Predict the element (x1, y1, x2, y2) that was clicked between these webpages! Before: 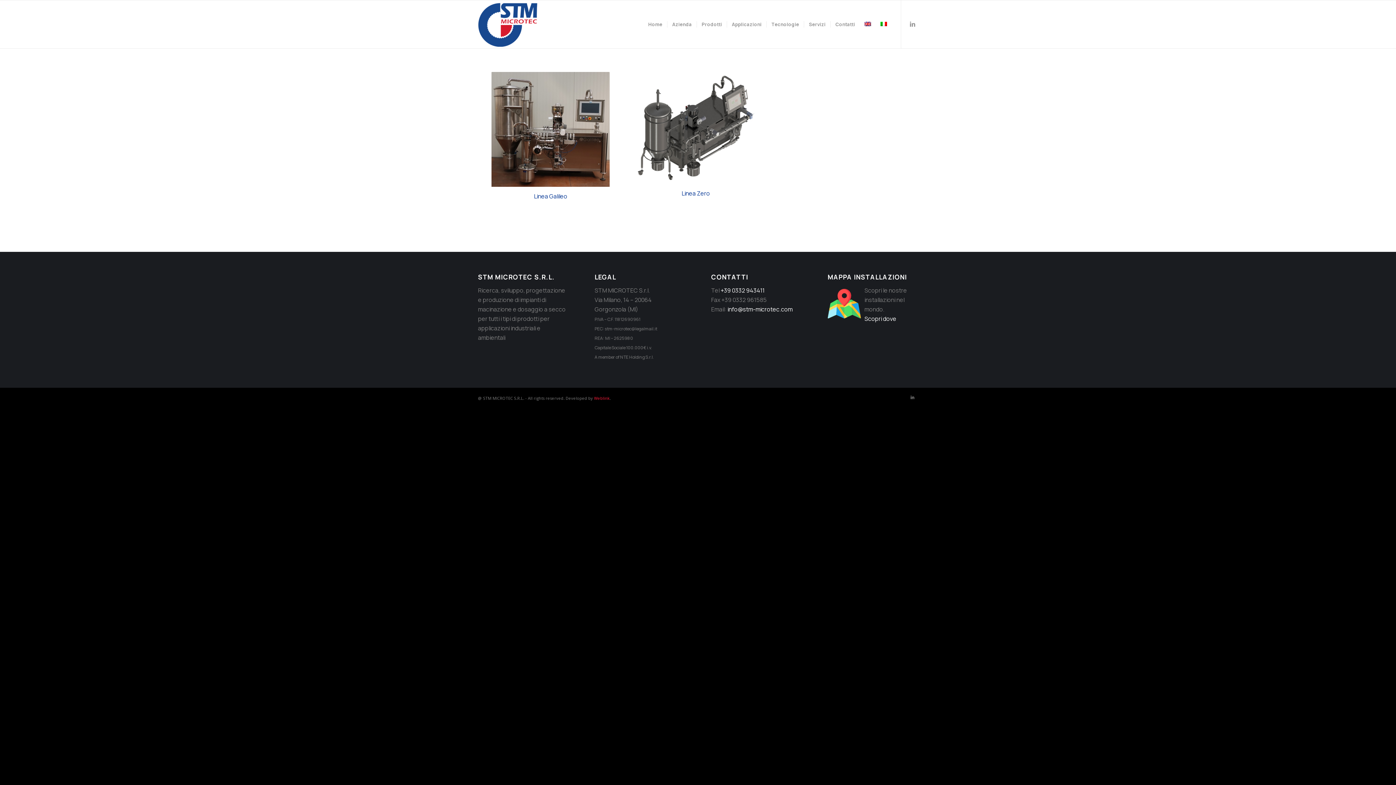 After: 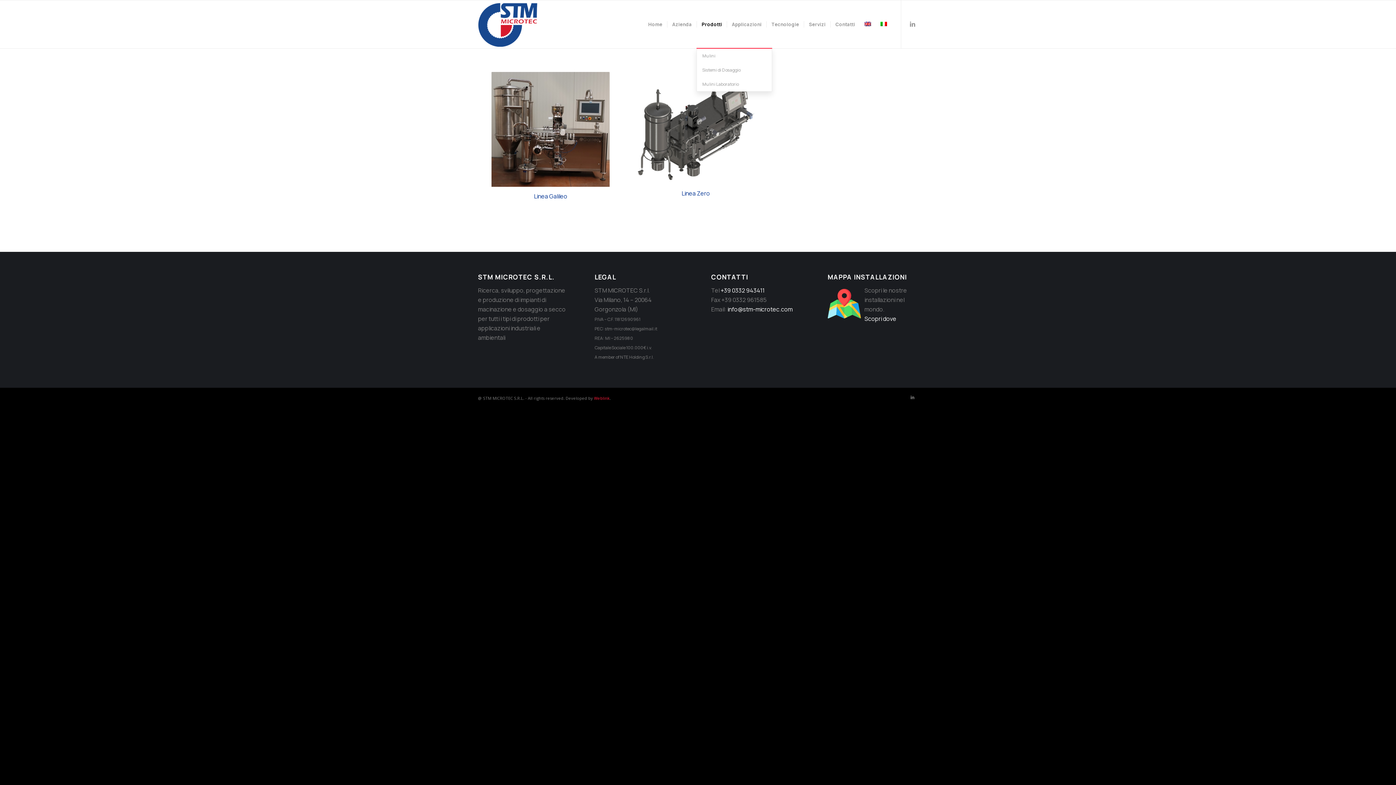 Action: label: Prodotti bbox: (696, 0, 726, 48)